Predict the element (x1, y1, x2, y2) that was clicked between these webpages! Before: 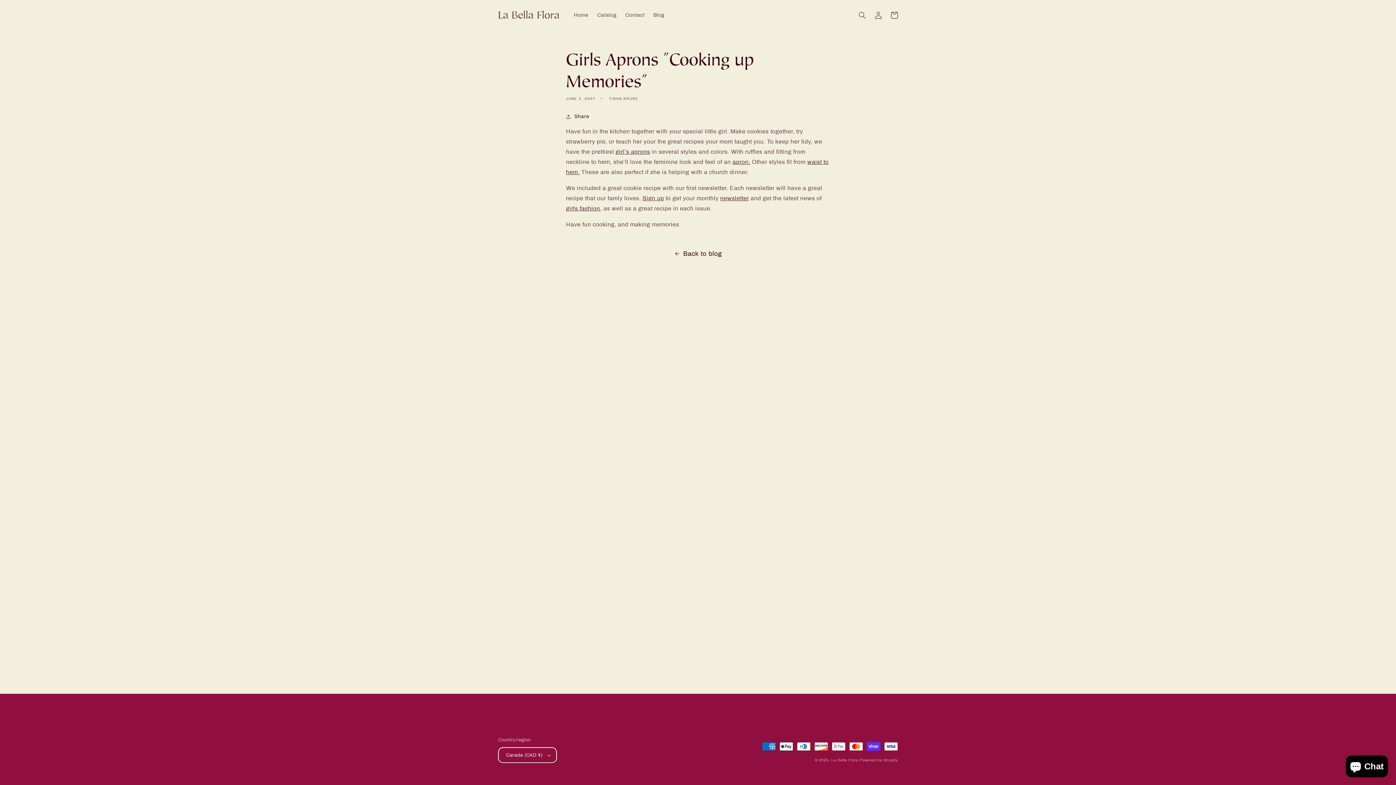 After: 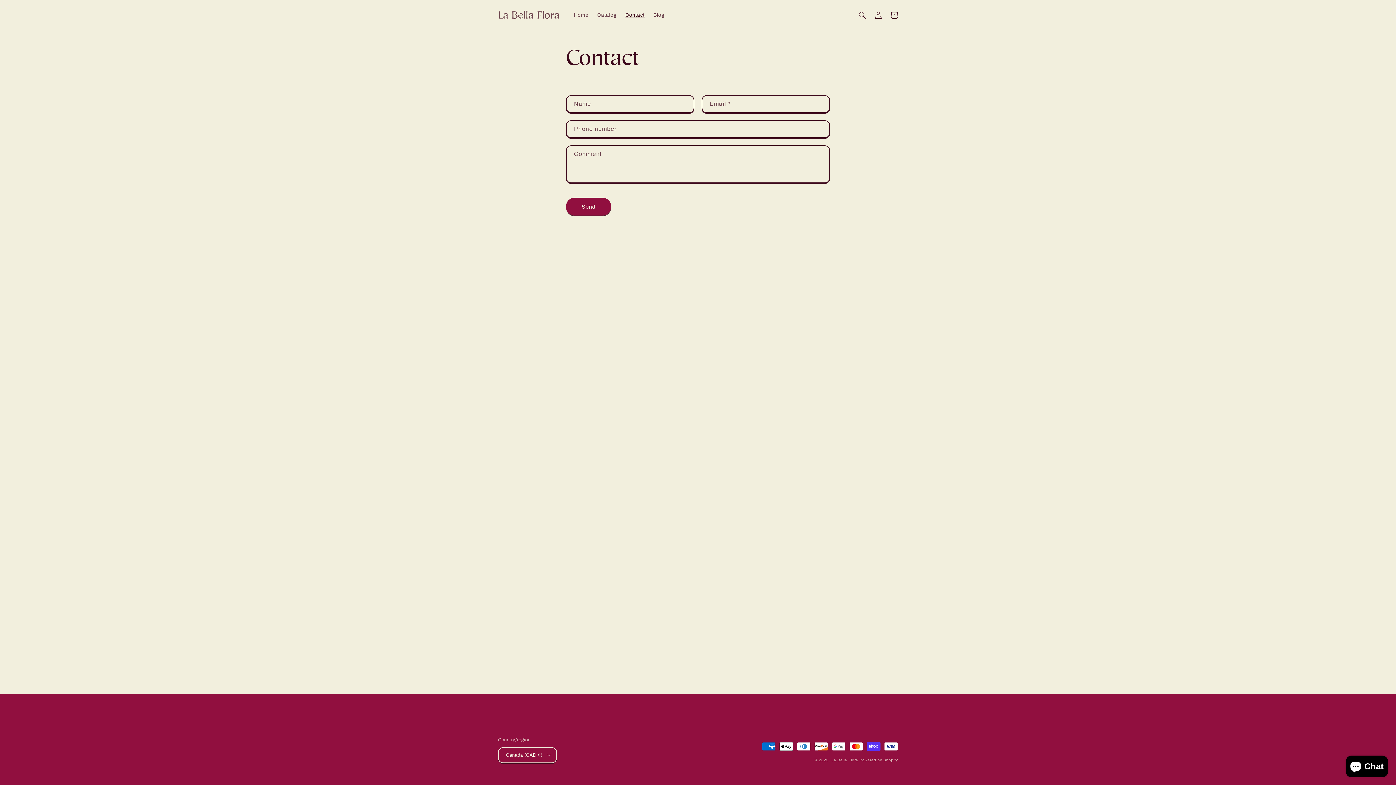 Action: label: Contact bbox: (621, 7, 649, 22)